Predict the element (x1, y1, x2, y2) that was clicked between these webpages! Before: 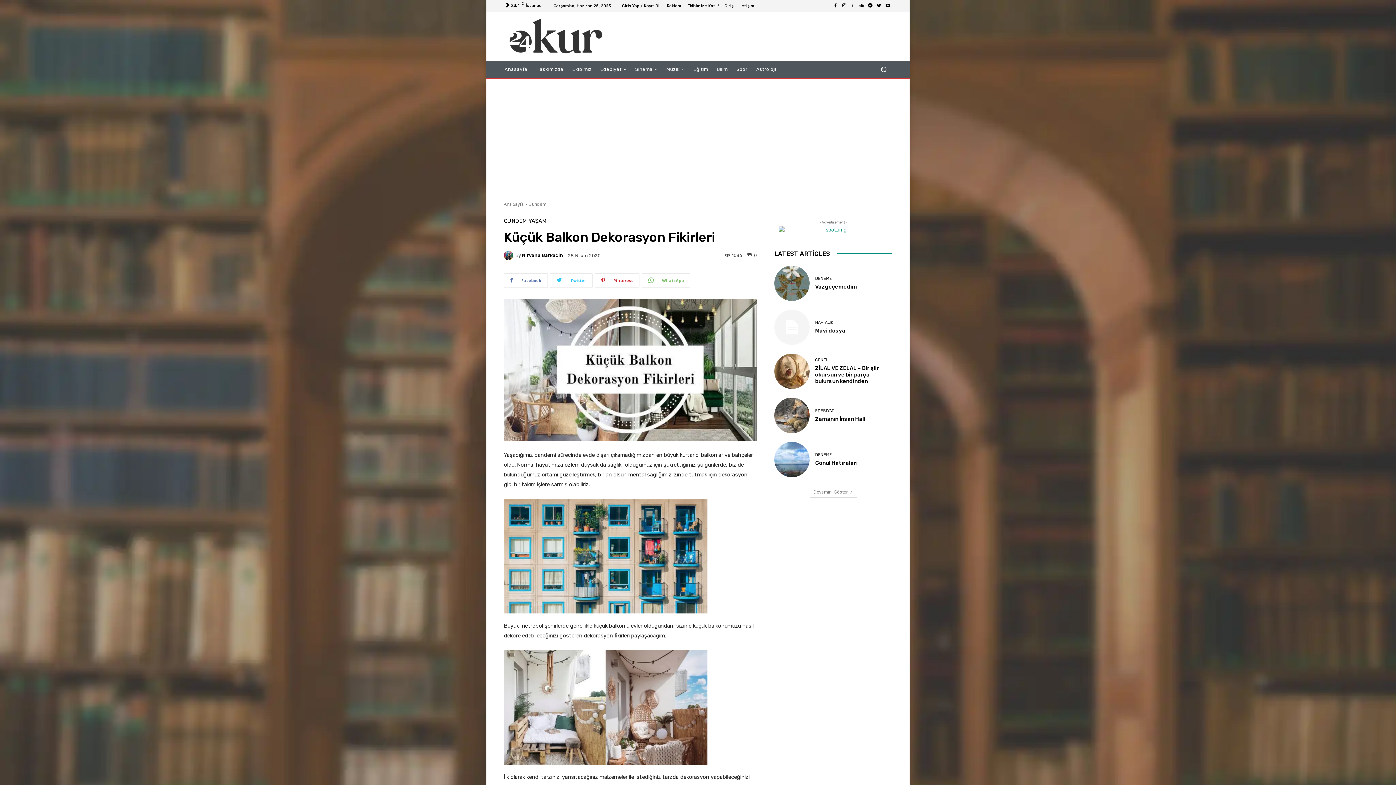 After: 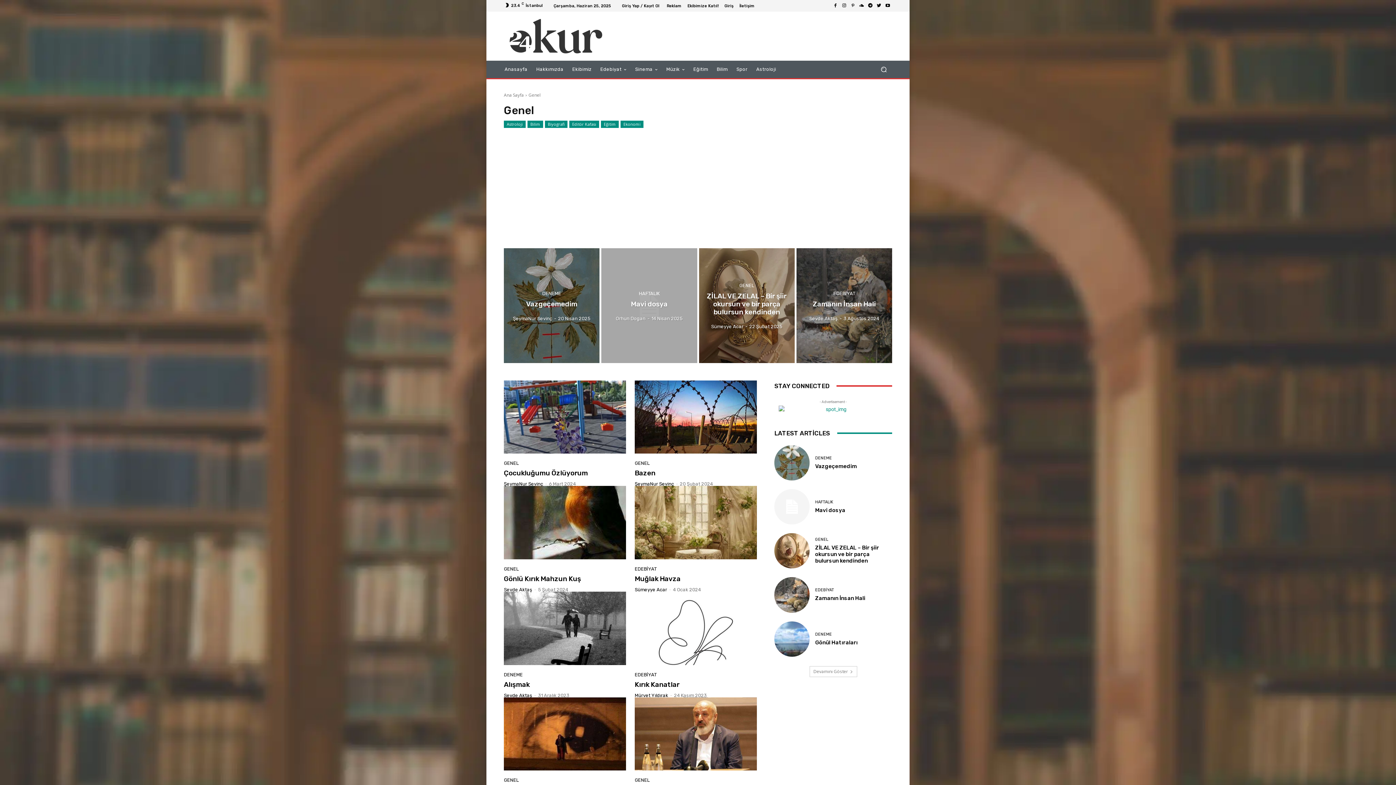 Action: label: GENEL bbox: (815, 358, 828, 362)